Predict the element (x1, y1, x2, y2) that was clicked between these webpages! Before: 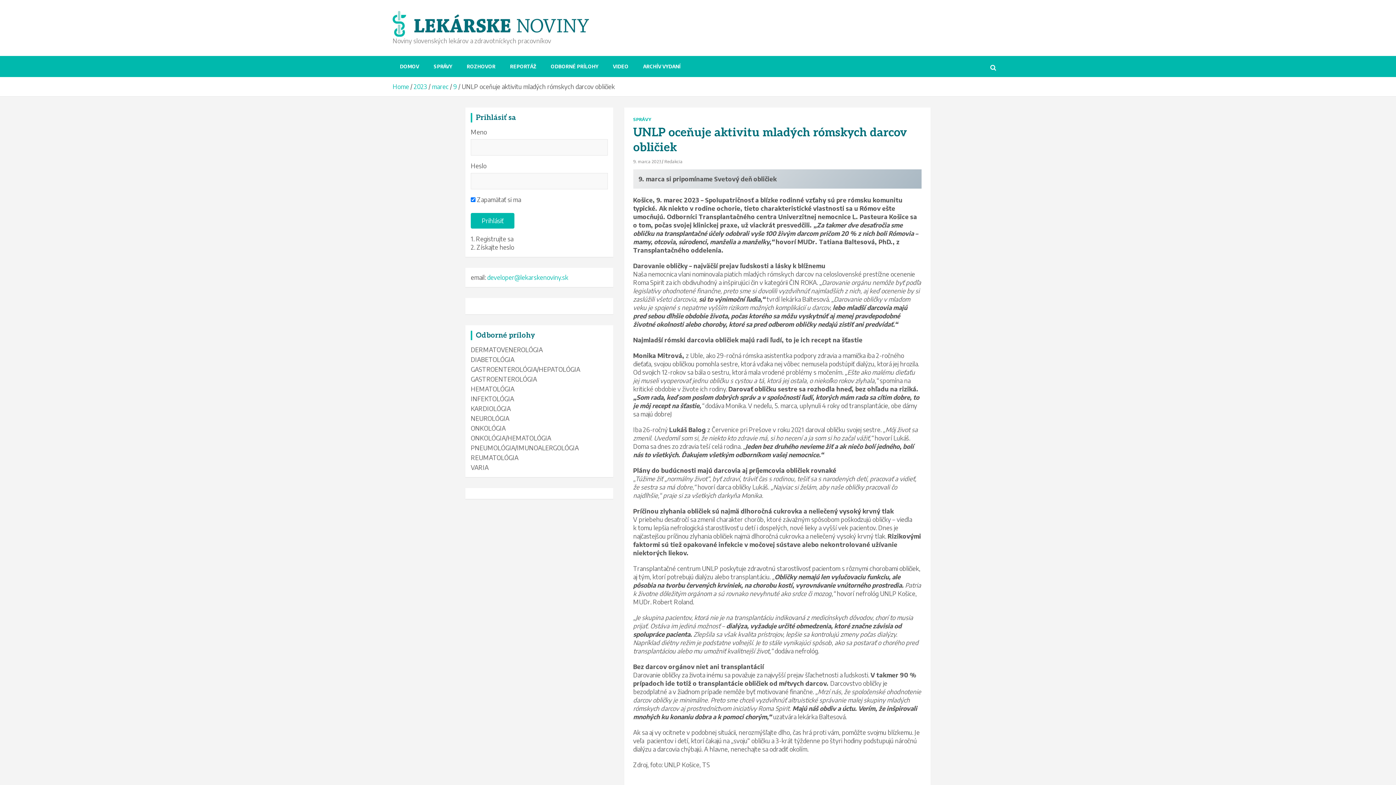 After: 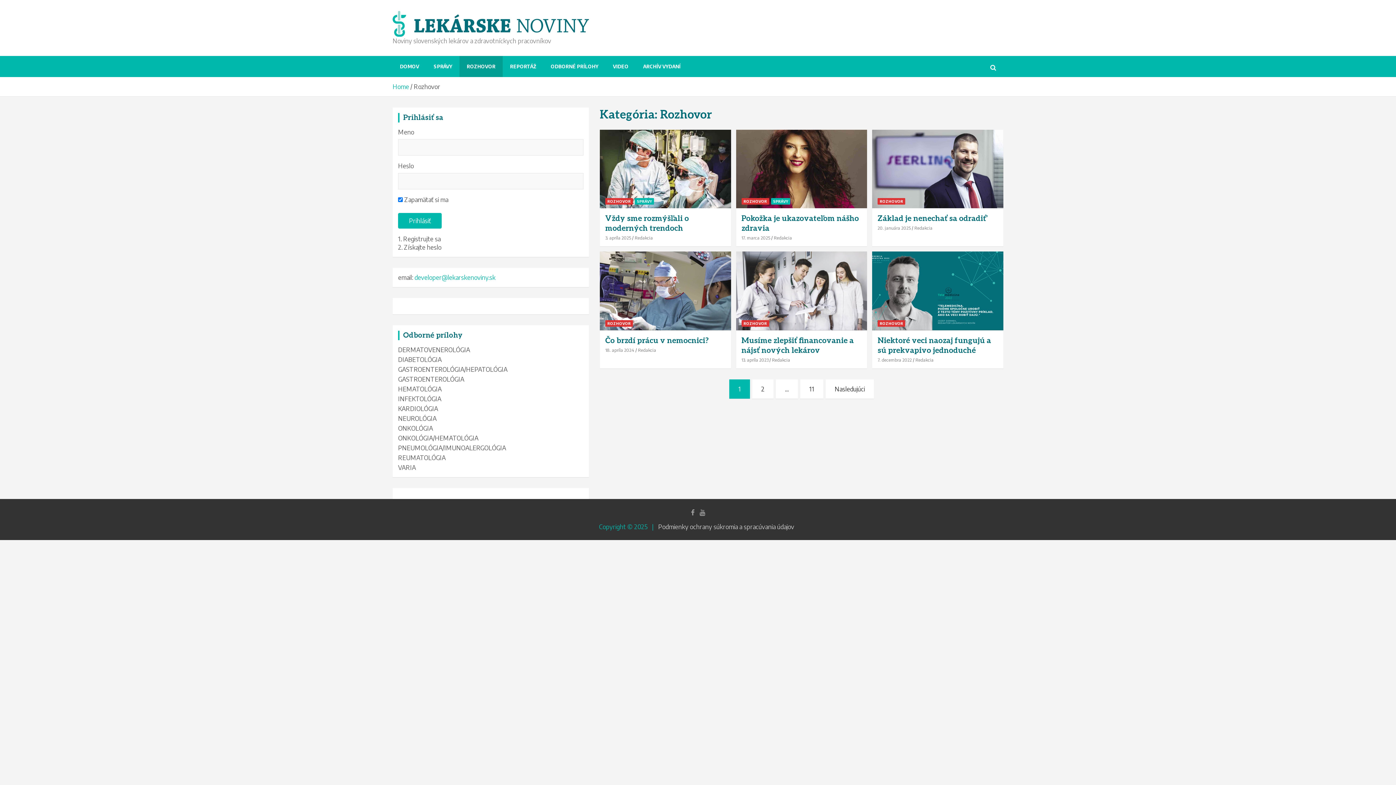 Action: bbox: (459, 55, 502, 77) label: ROZHOVOR